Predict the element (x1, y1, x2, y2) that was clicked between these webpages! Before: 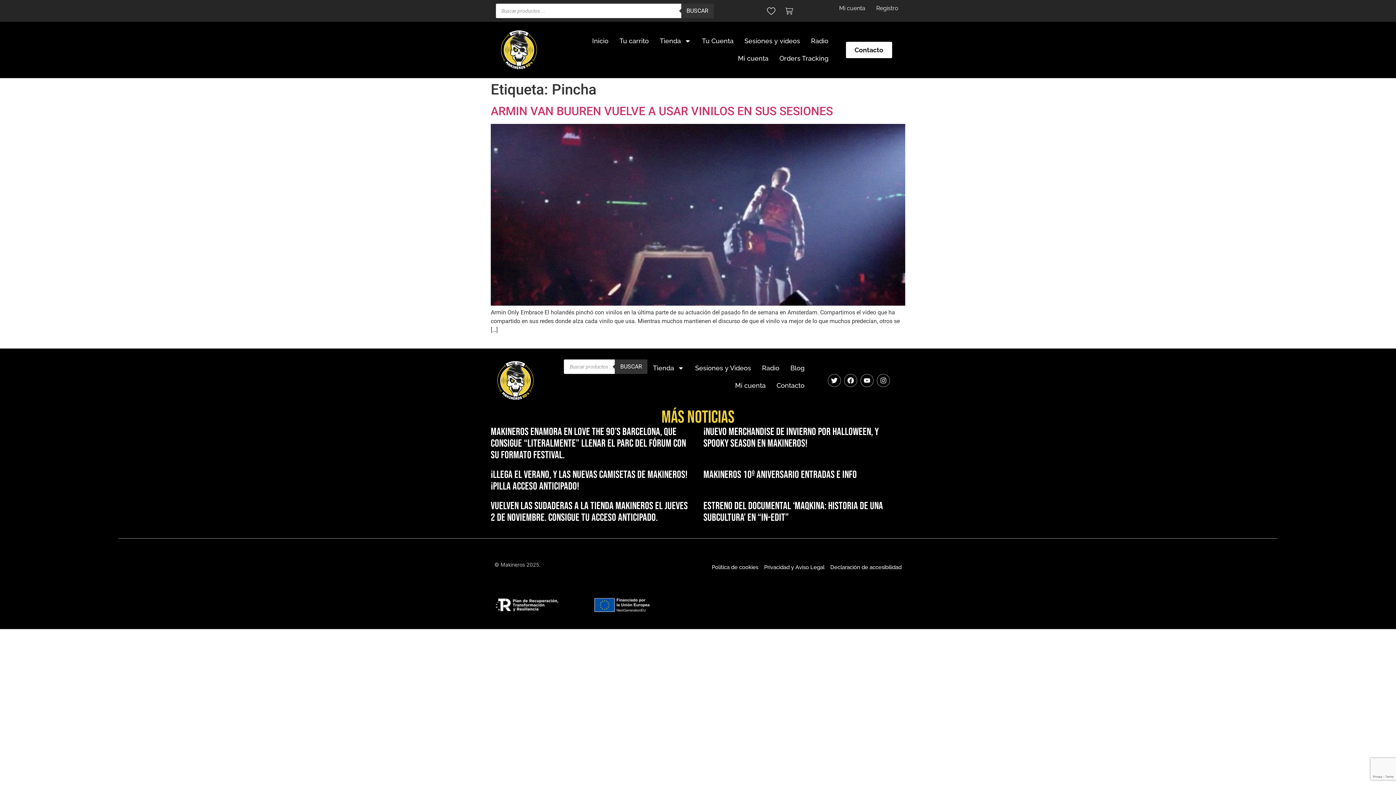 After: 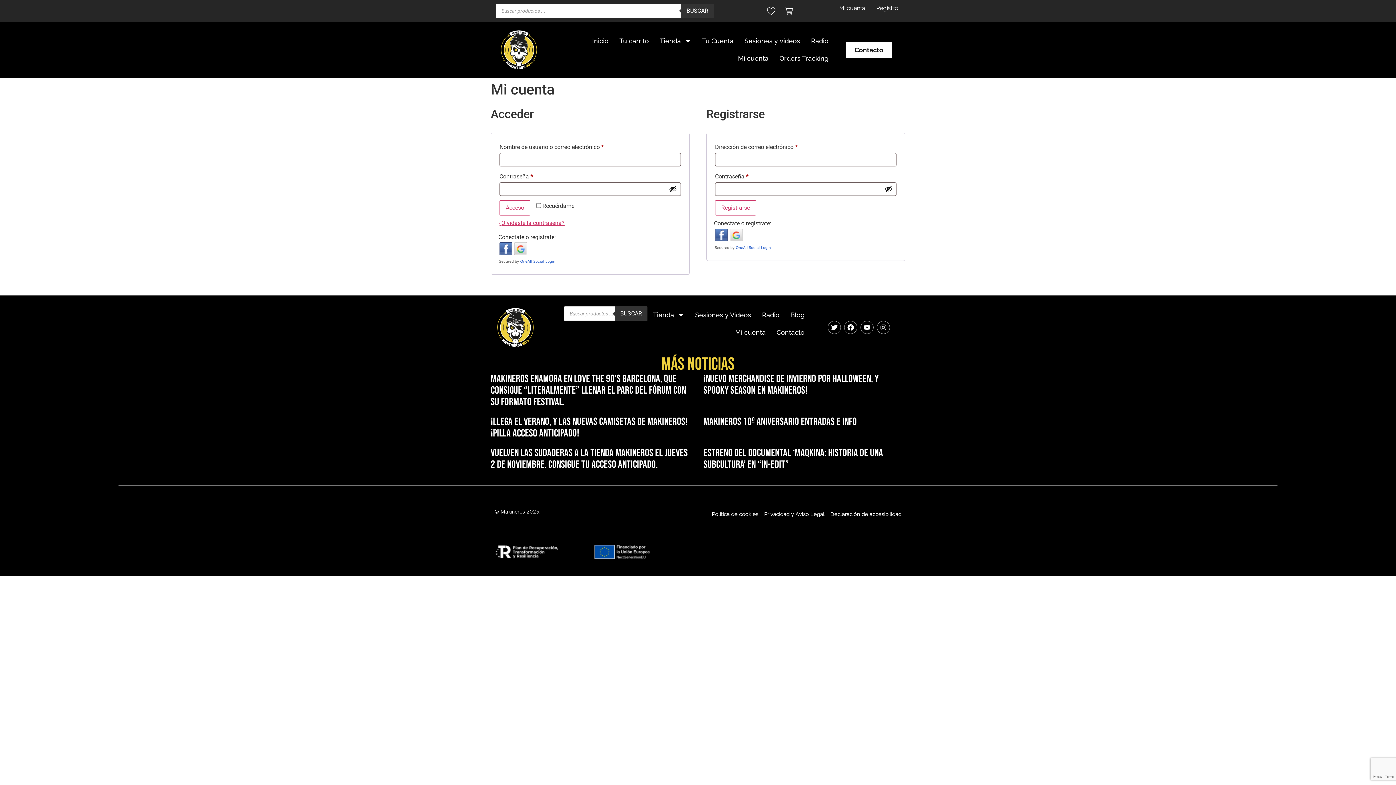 Action: label: Tu Cuenta bbox: (696, 32, 739, 49)